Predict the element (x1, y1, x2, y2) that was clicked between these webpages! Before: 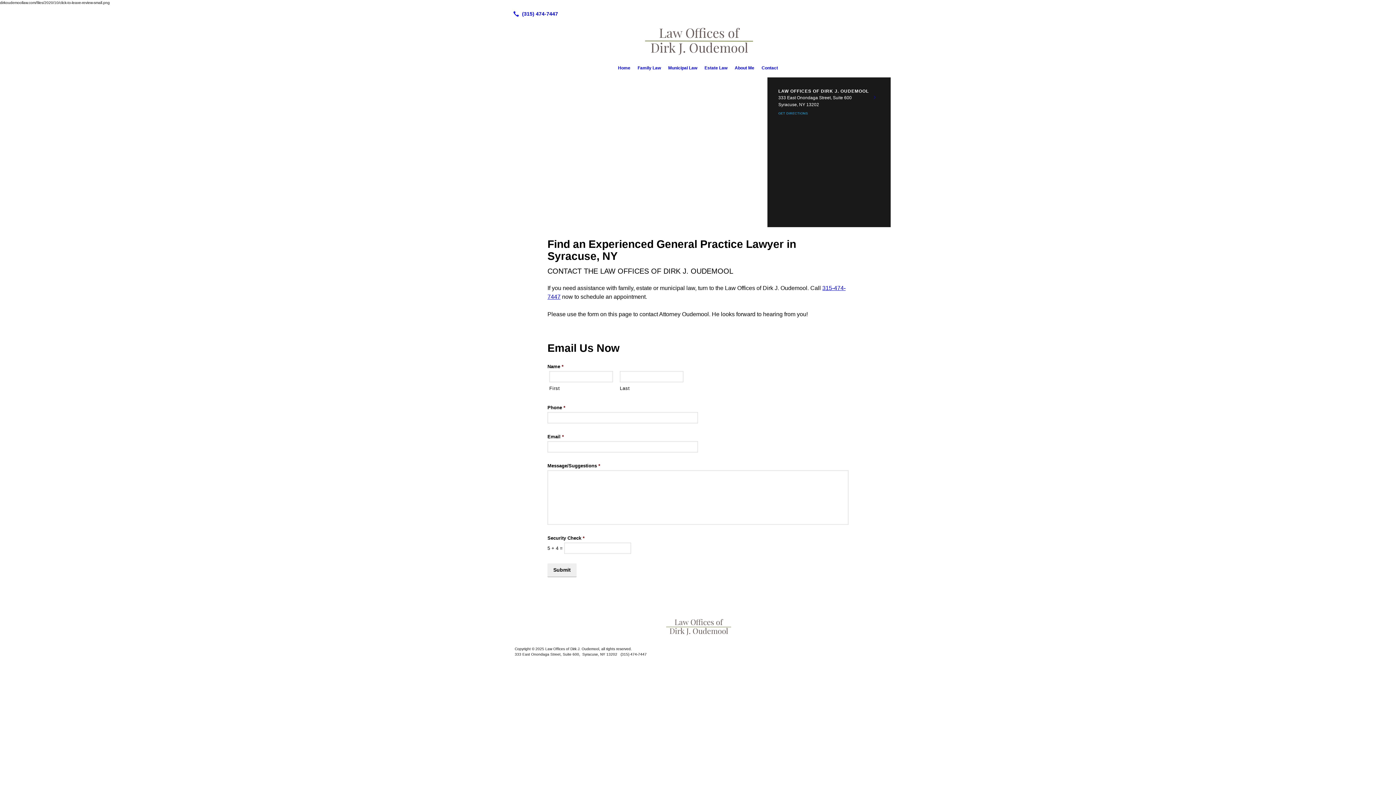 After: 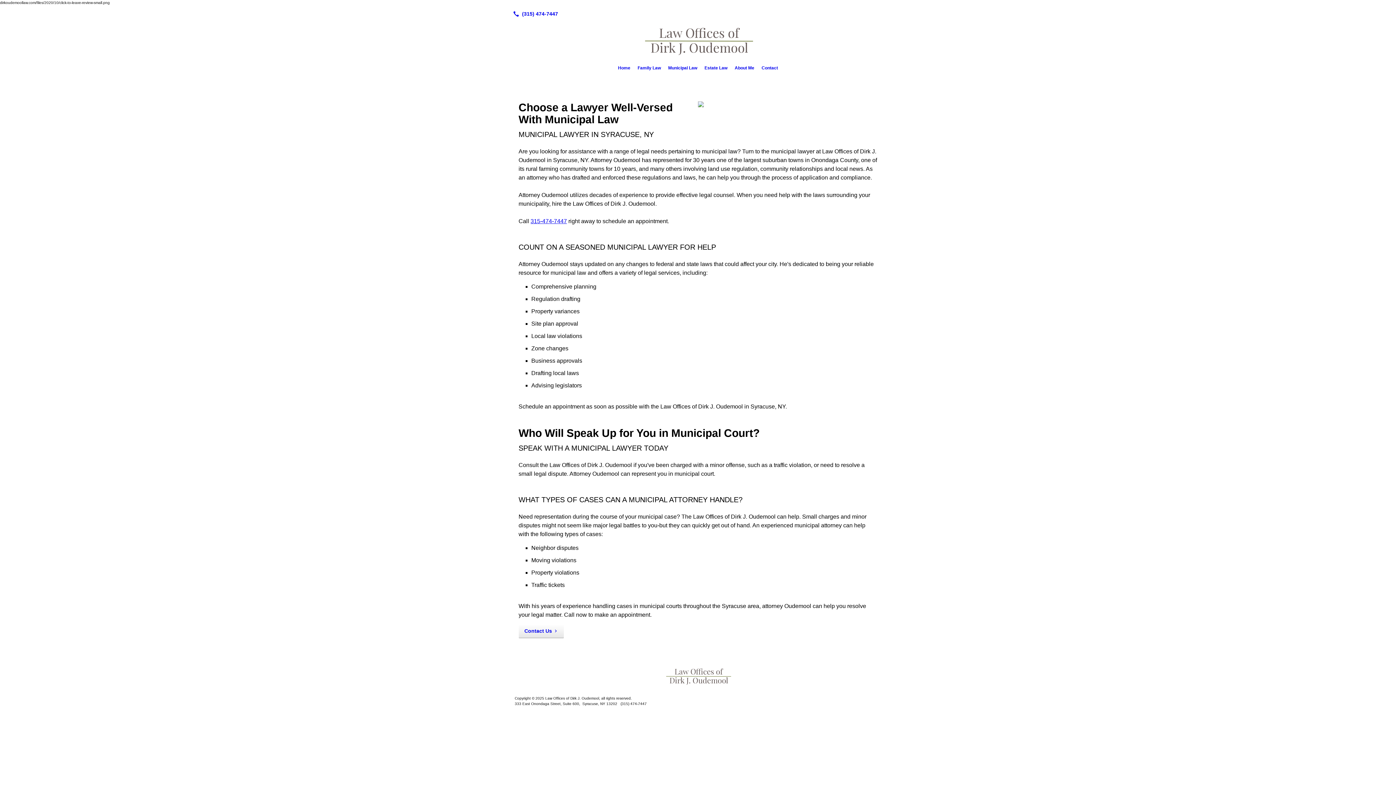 Action: bbox: (664, 62, 701, 73) label: Municipal Law